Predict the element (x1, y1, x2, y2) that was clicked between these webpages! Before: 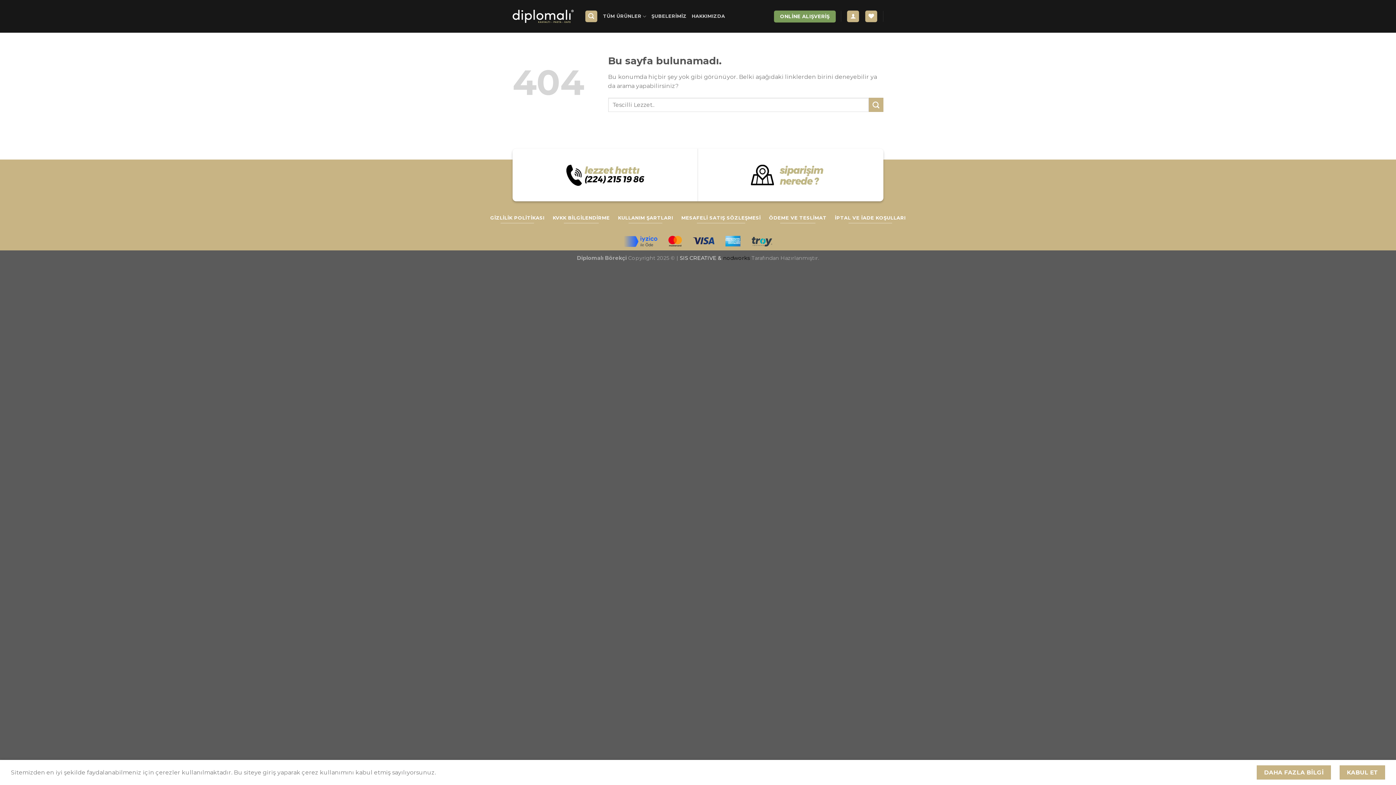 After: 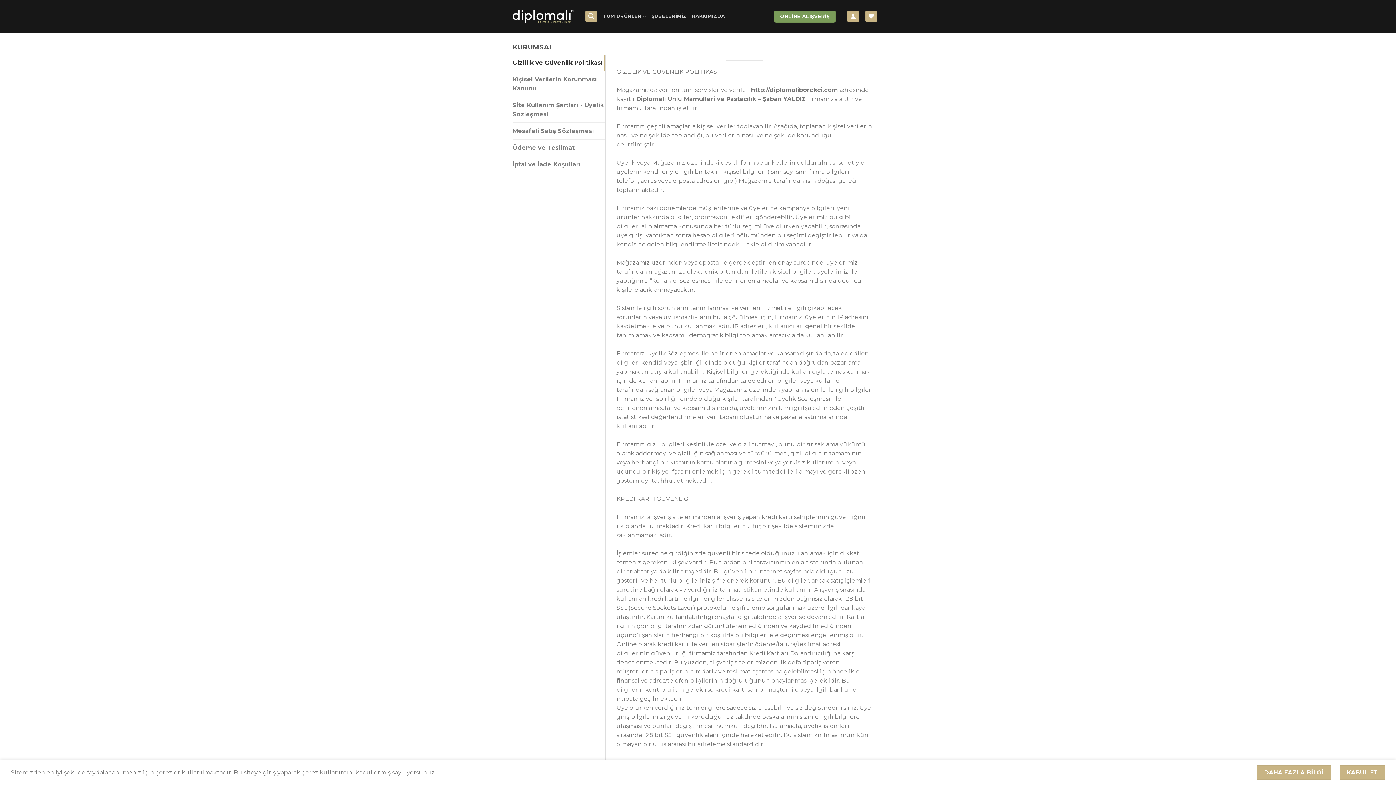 Action: bbox: (768, 212, 827, 224) label: ÖDEME VE TESLİMAT